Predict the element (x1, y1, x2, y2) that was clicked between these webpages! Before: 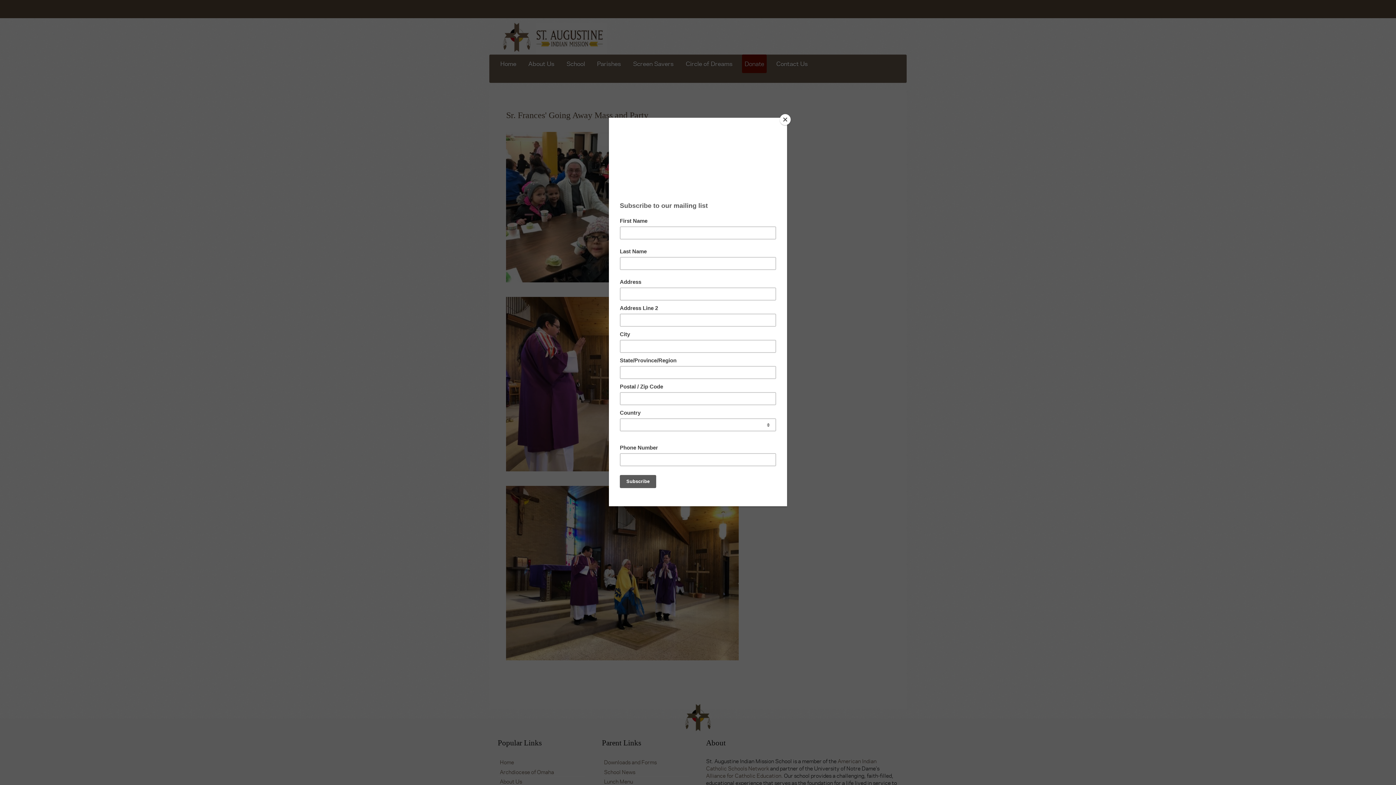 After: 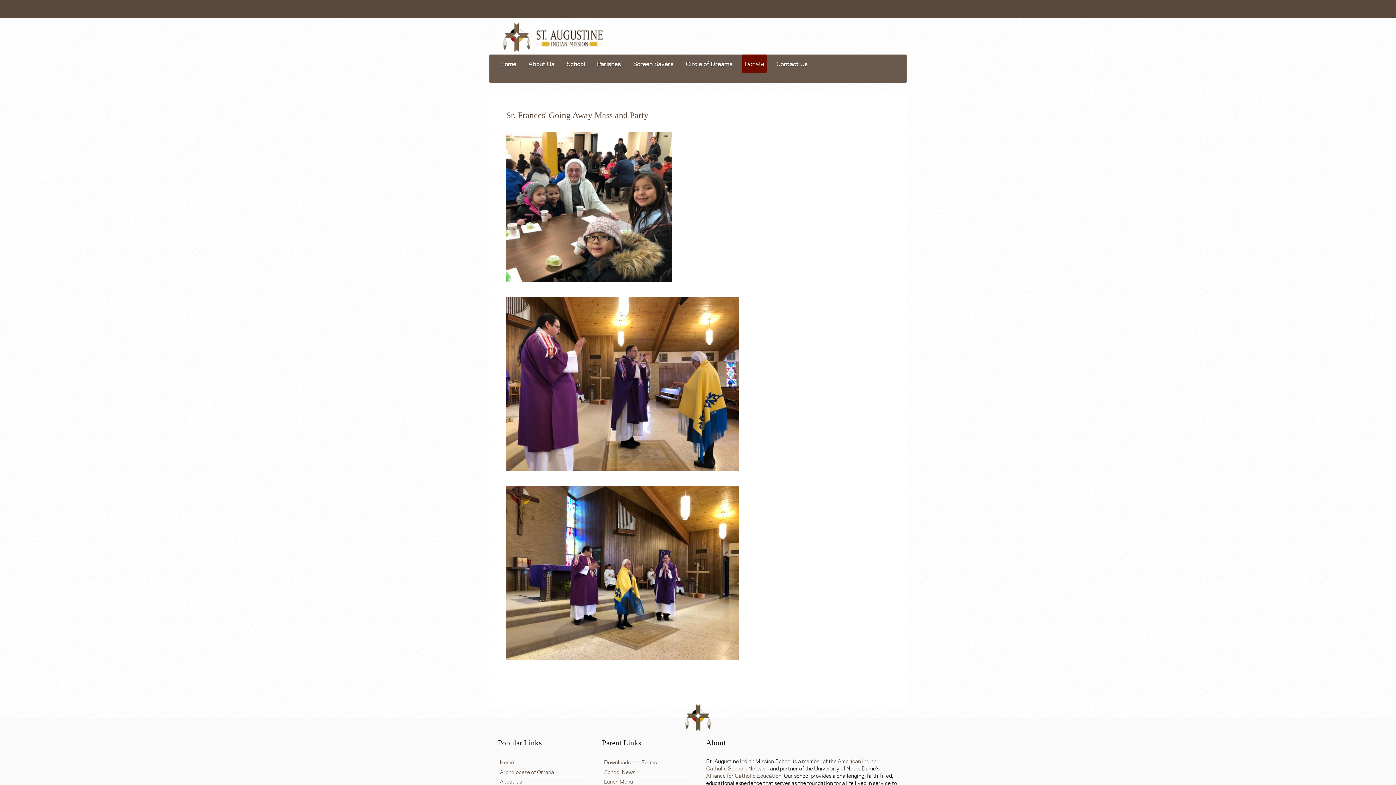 Action: bbox: (780, 114, 790, 125) label: Close